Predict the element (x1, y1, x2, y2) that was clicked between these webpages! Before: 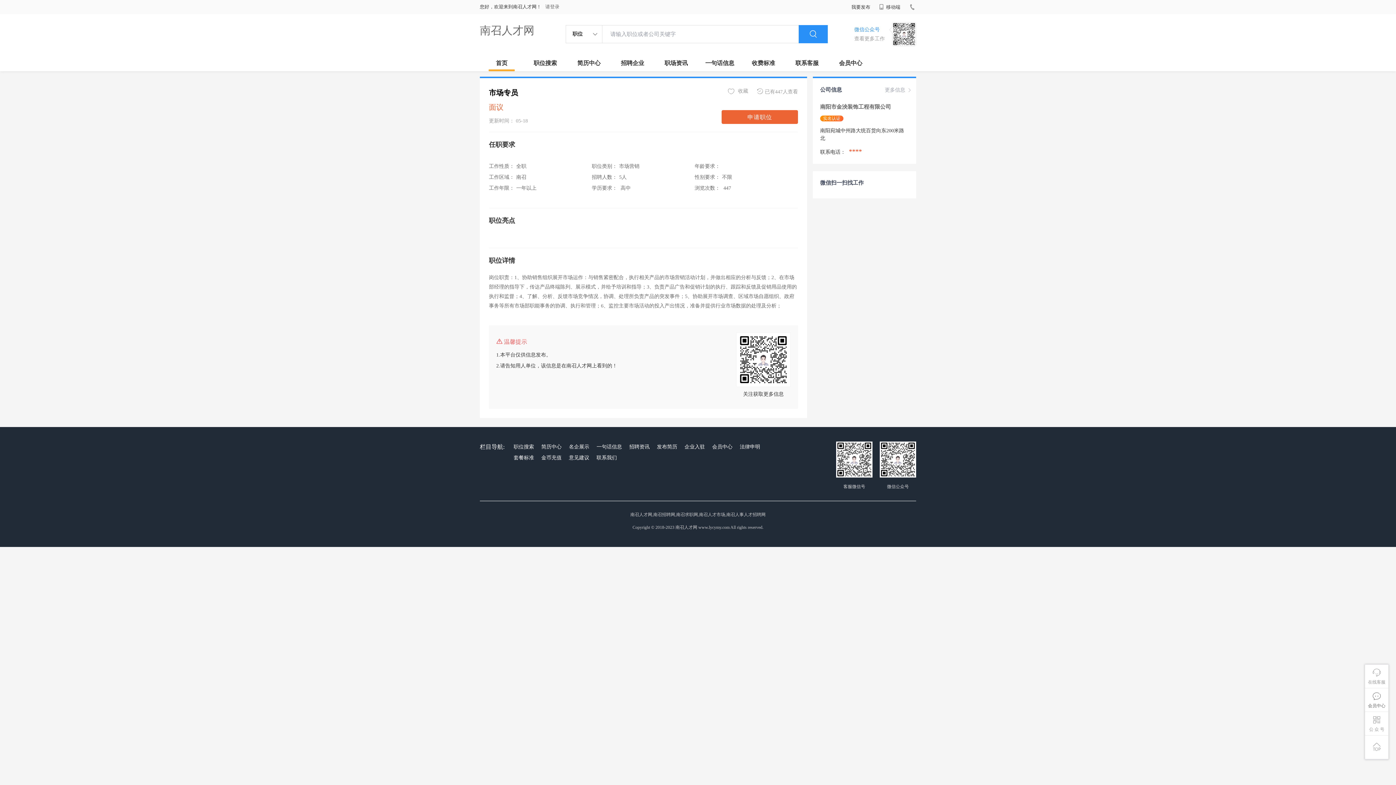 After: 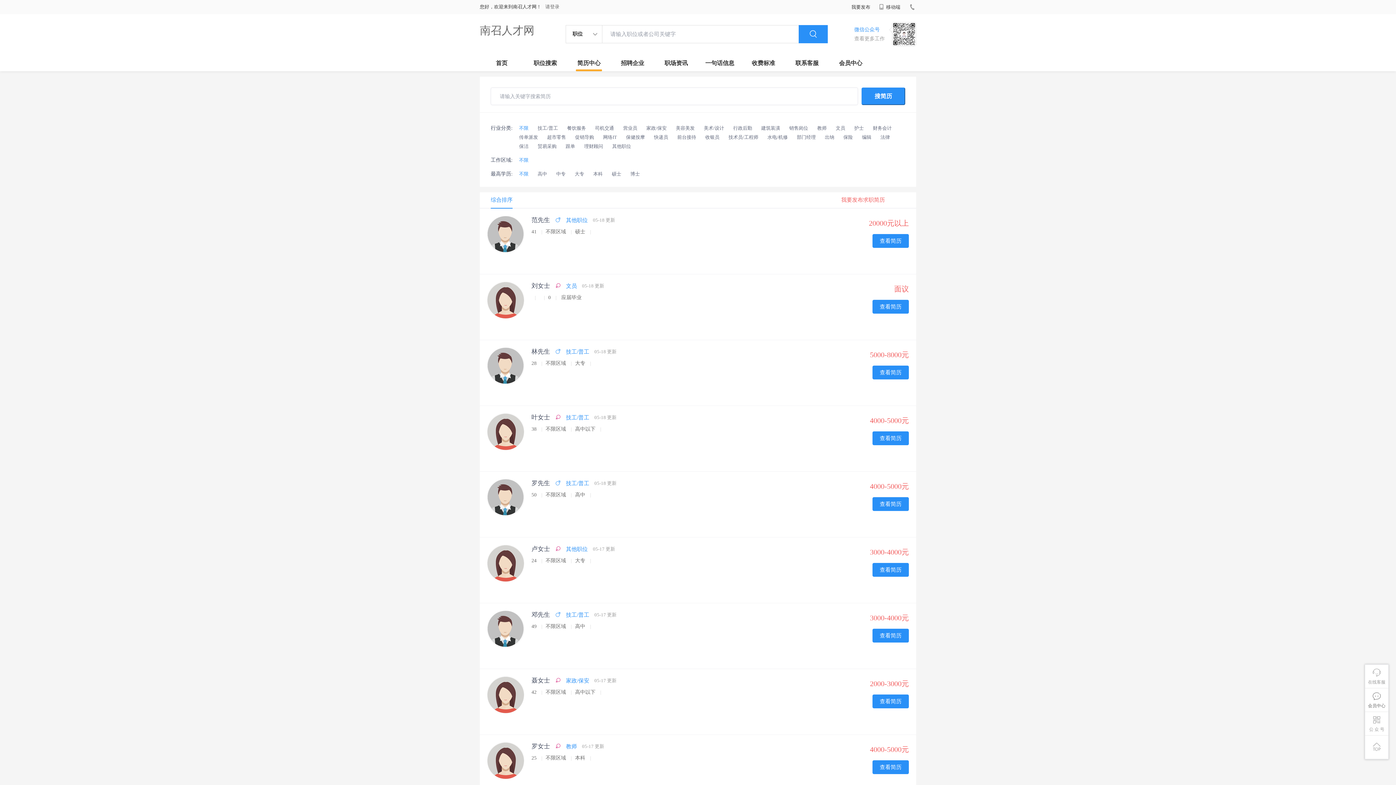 Action: label: 简历中心 bbox: (539, 441, 563, 452)